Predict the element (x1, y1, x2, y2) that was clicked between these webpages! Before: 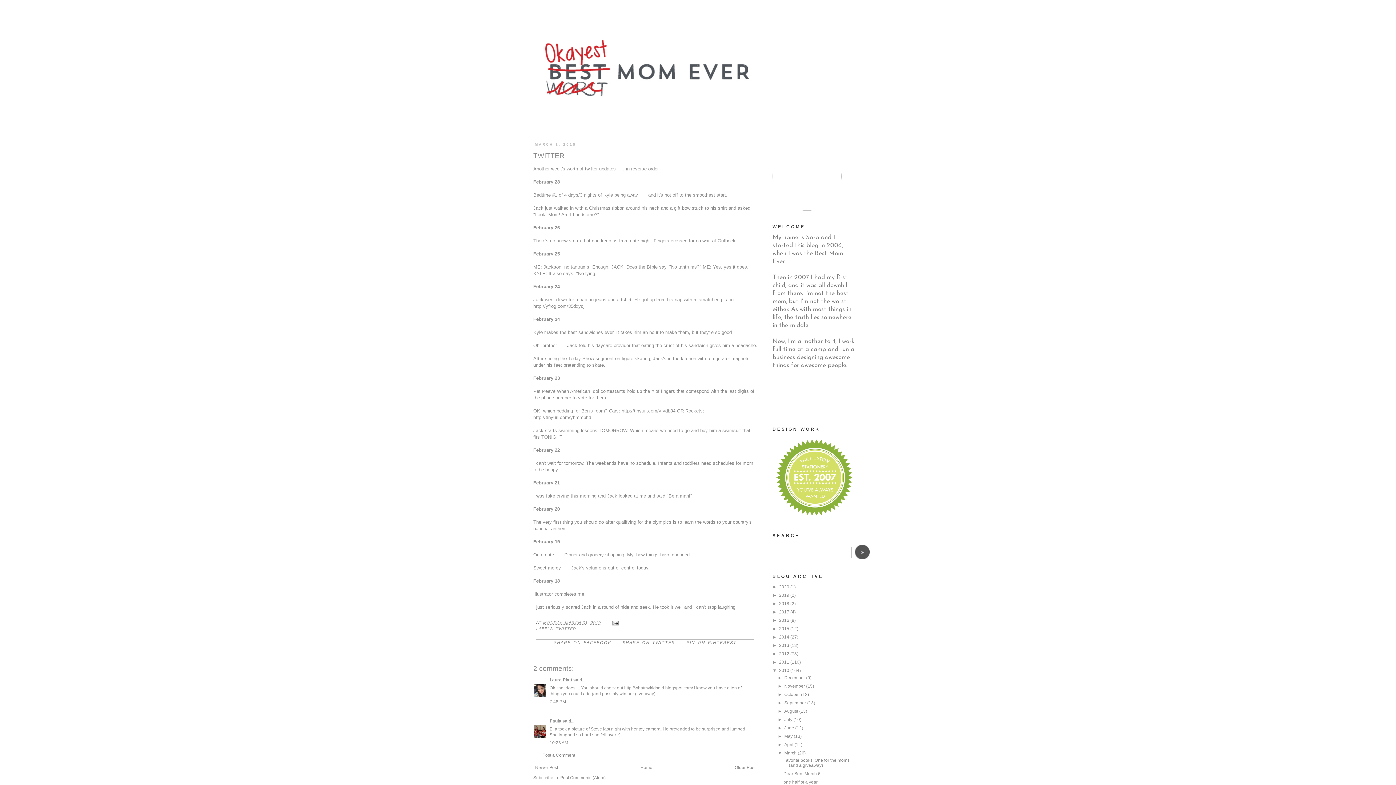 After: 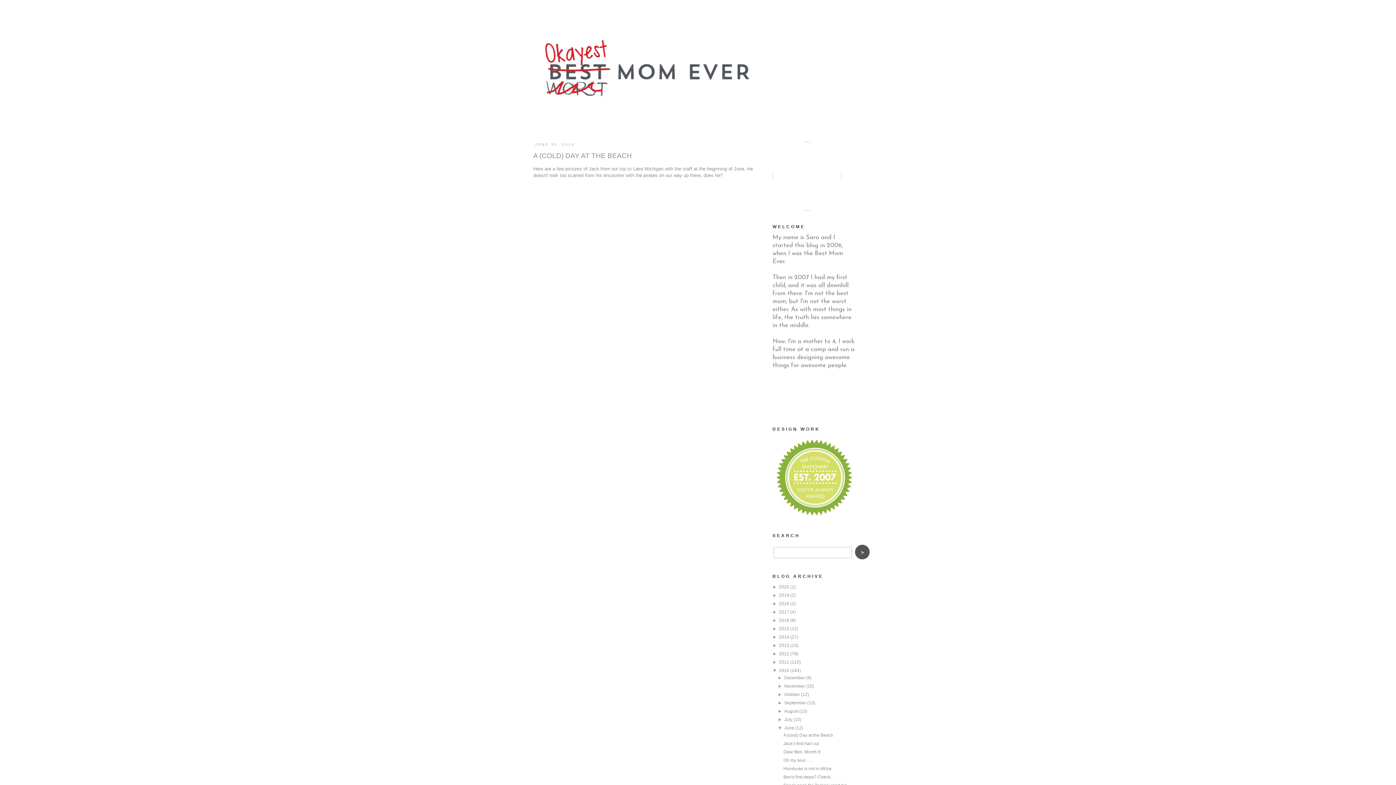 Action: label: June bbox: (784, 725, 794, 730)